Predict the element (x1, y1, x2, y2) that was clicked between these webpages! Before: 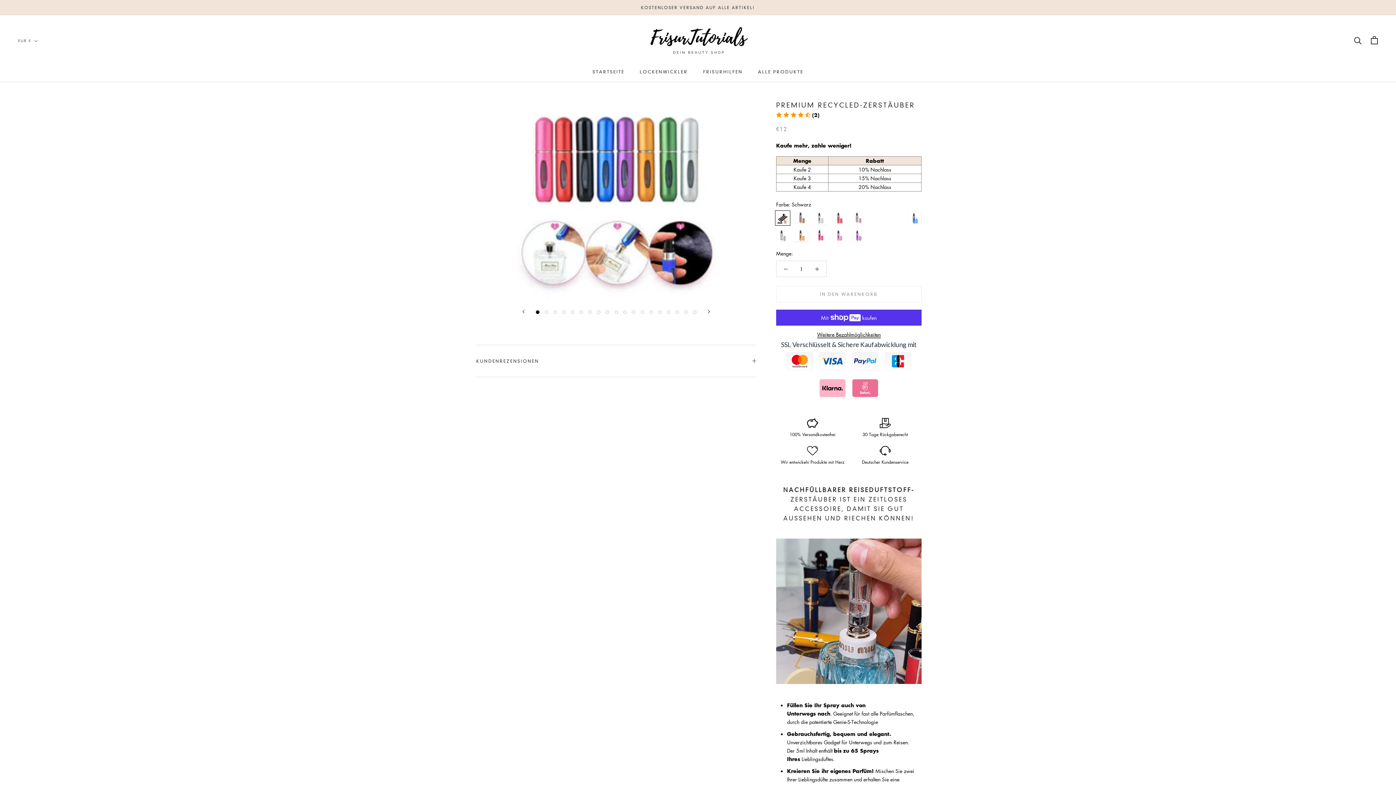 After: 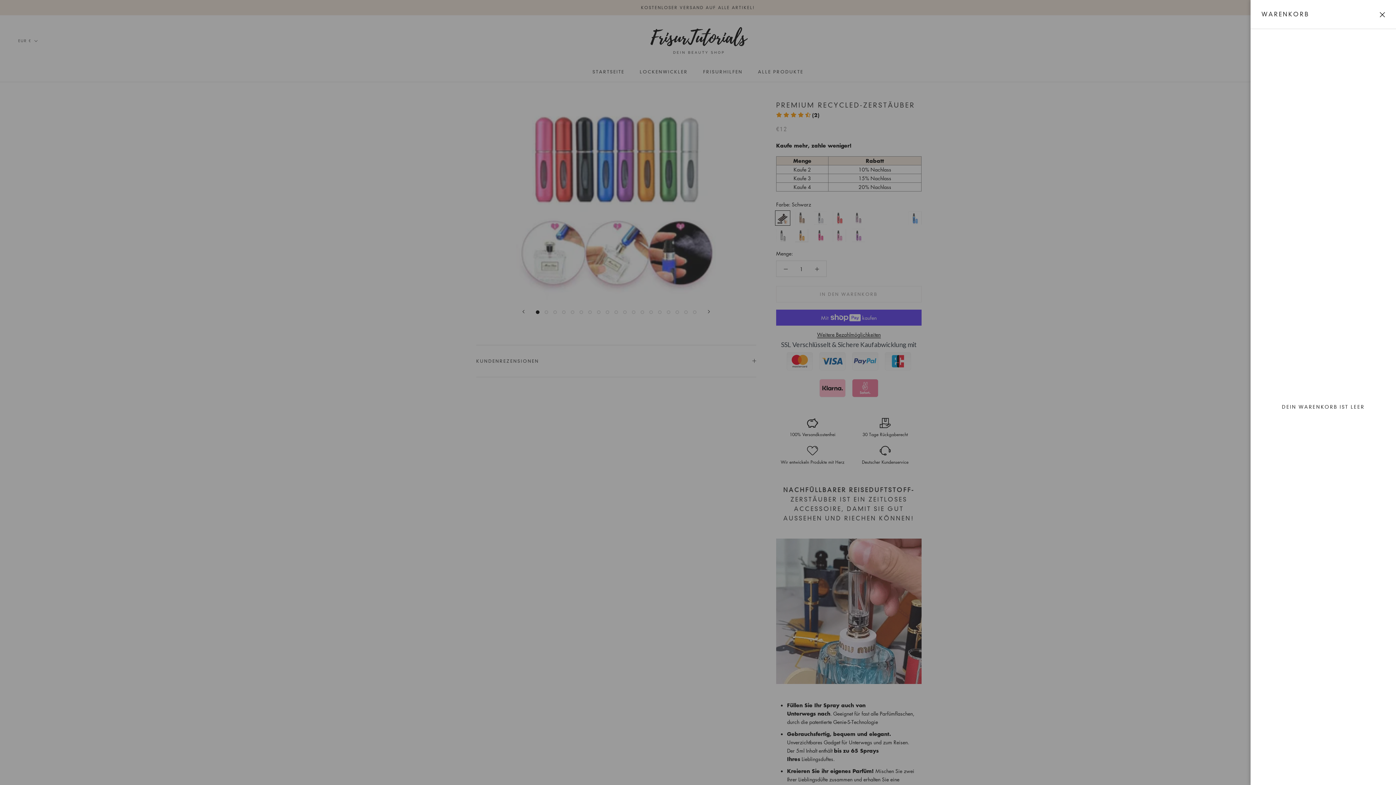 Action: label: Warenkorb öffnen bbox: (1371, 36, 1378, 44)